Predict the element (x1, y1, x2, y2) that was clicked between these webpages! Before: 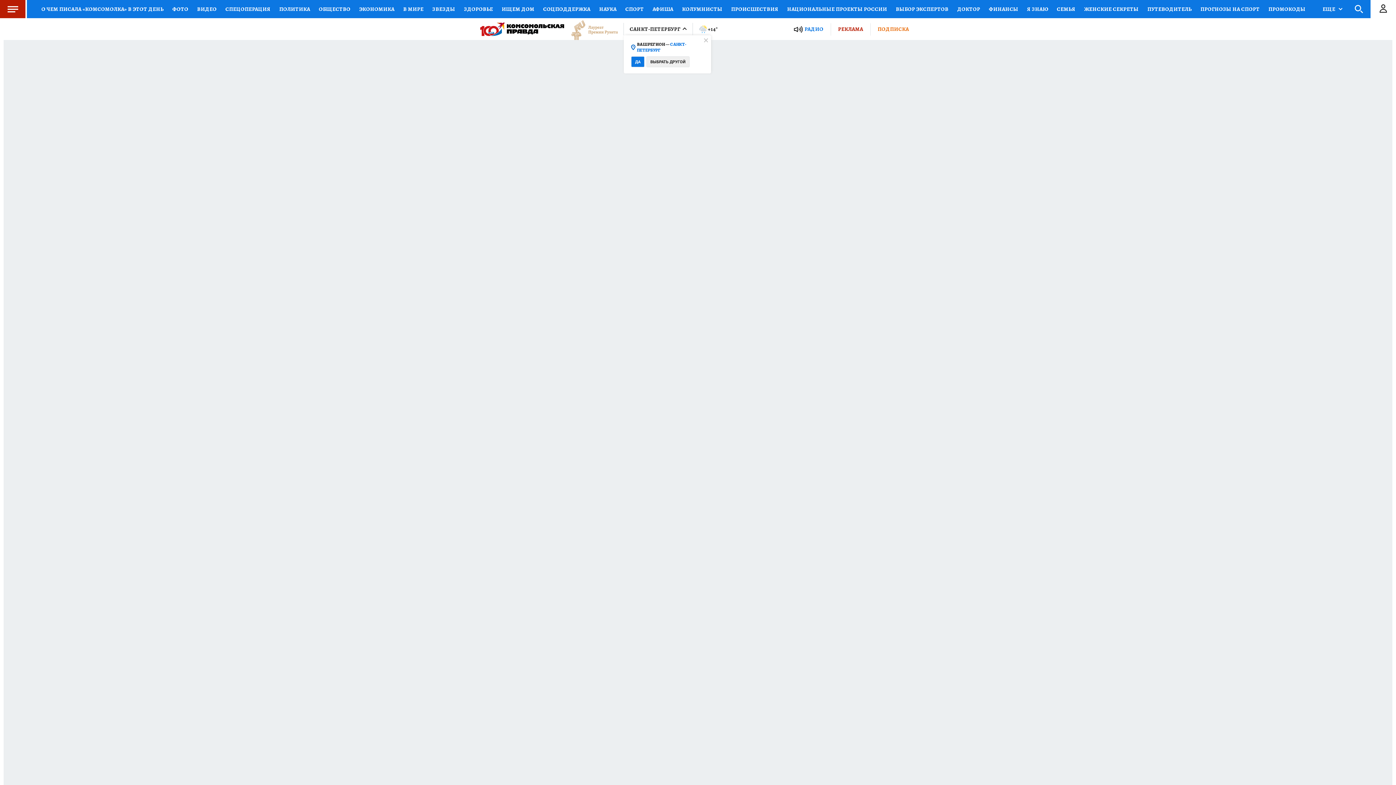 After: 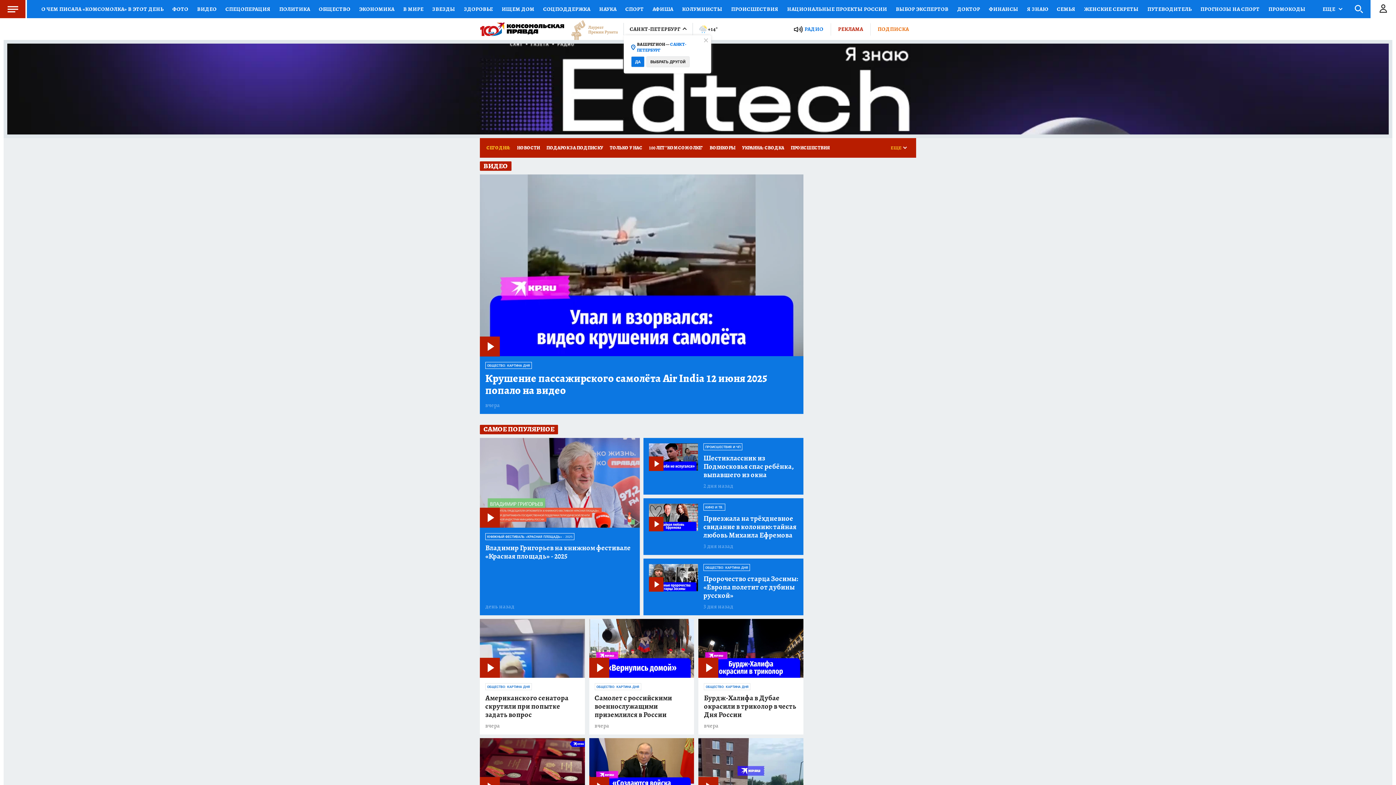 Action: label: ВИДЕО bbox: (192, 0, 221, 18)